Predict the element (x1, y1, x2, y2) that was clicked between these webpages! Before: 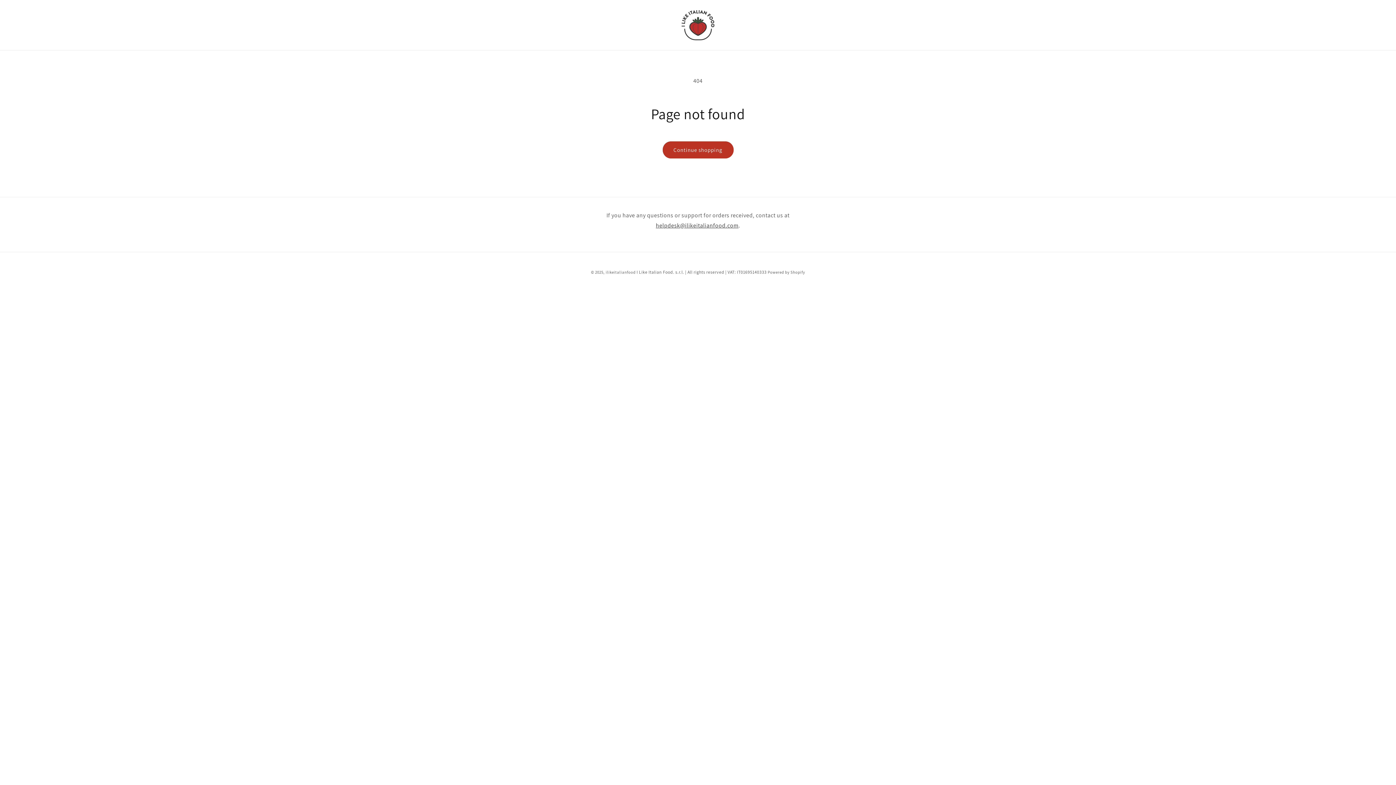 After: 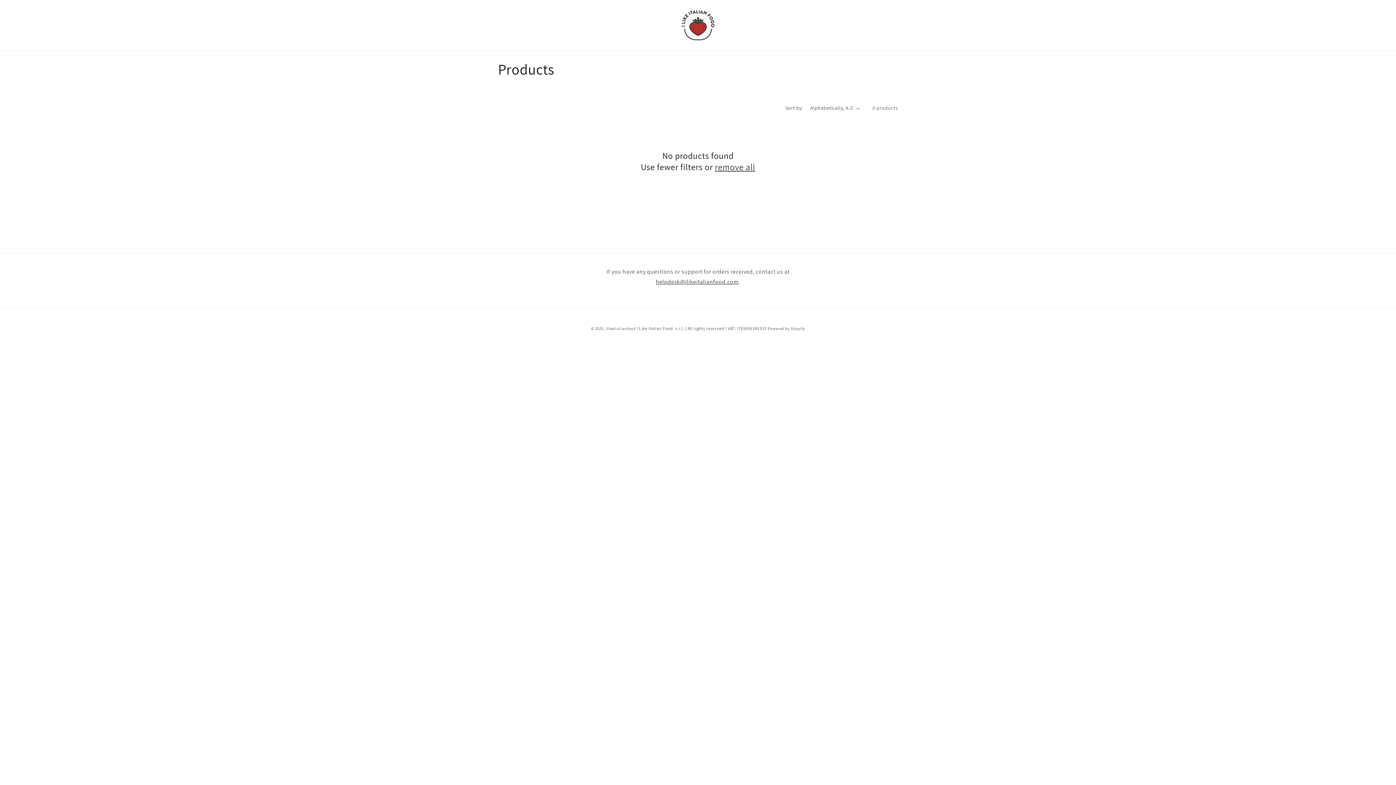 Action: label: Continue shopping bbox: (662, 141, 733, 158)